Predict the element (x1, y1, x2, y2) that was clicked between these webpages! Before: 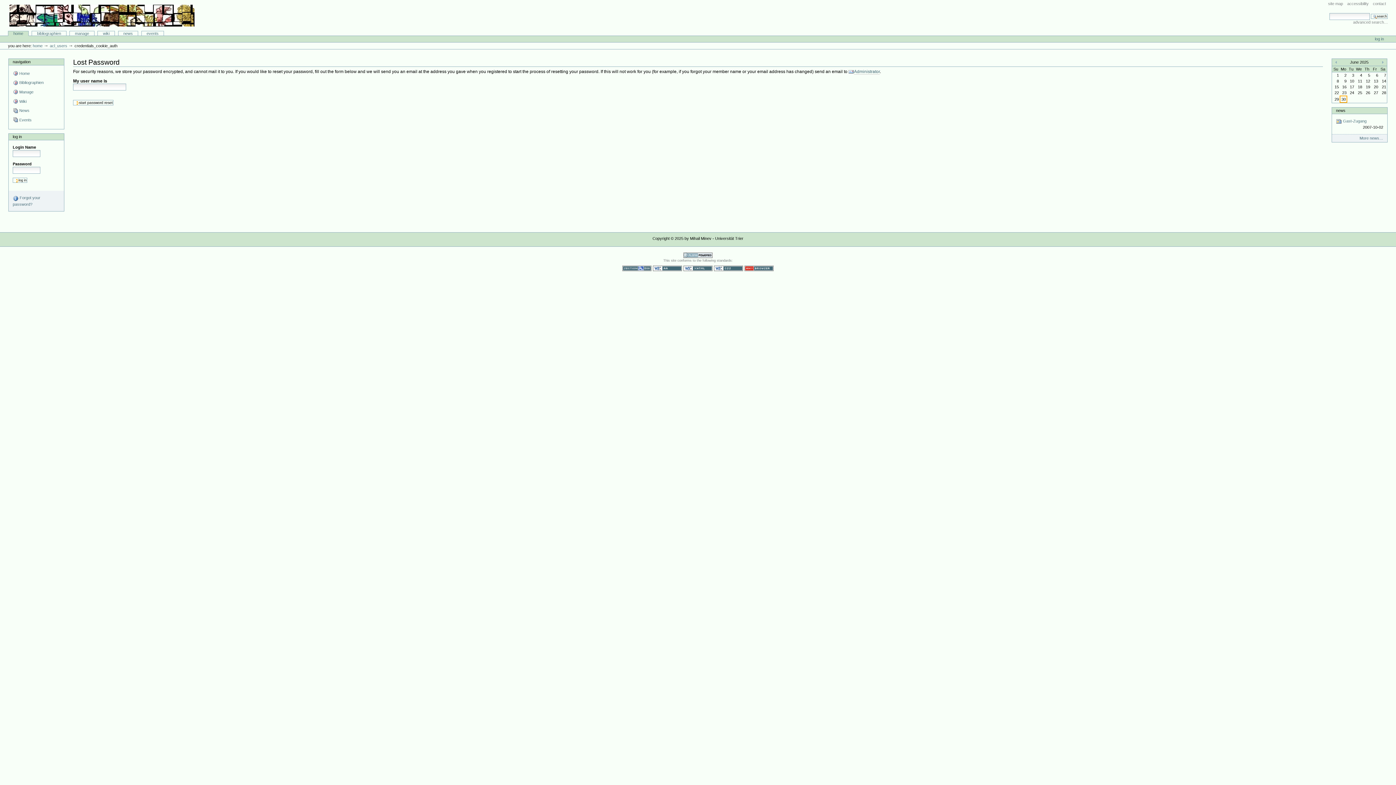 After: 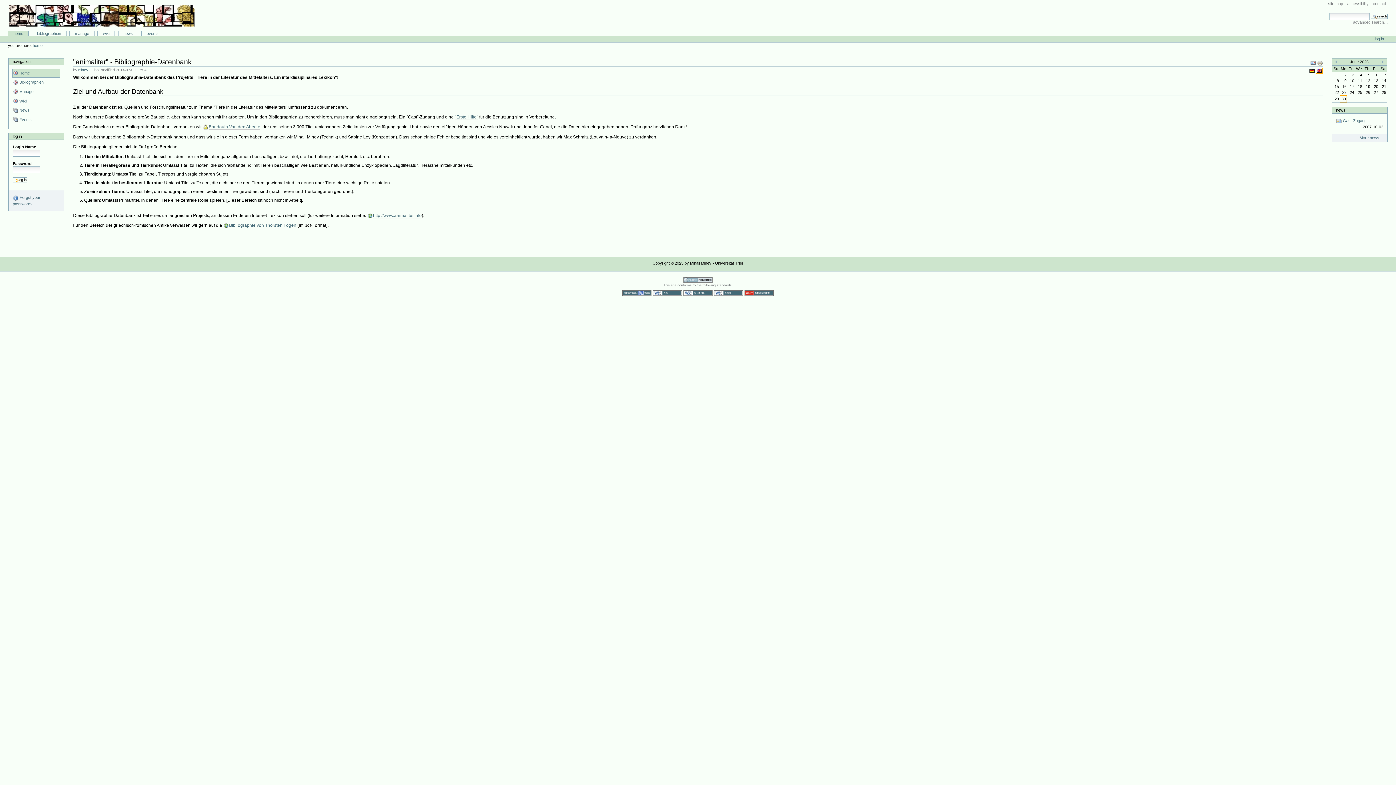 Action: bbox: (12, 69, 59, 78) label: Home